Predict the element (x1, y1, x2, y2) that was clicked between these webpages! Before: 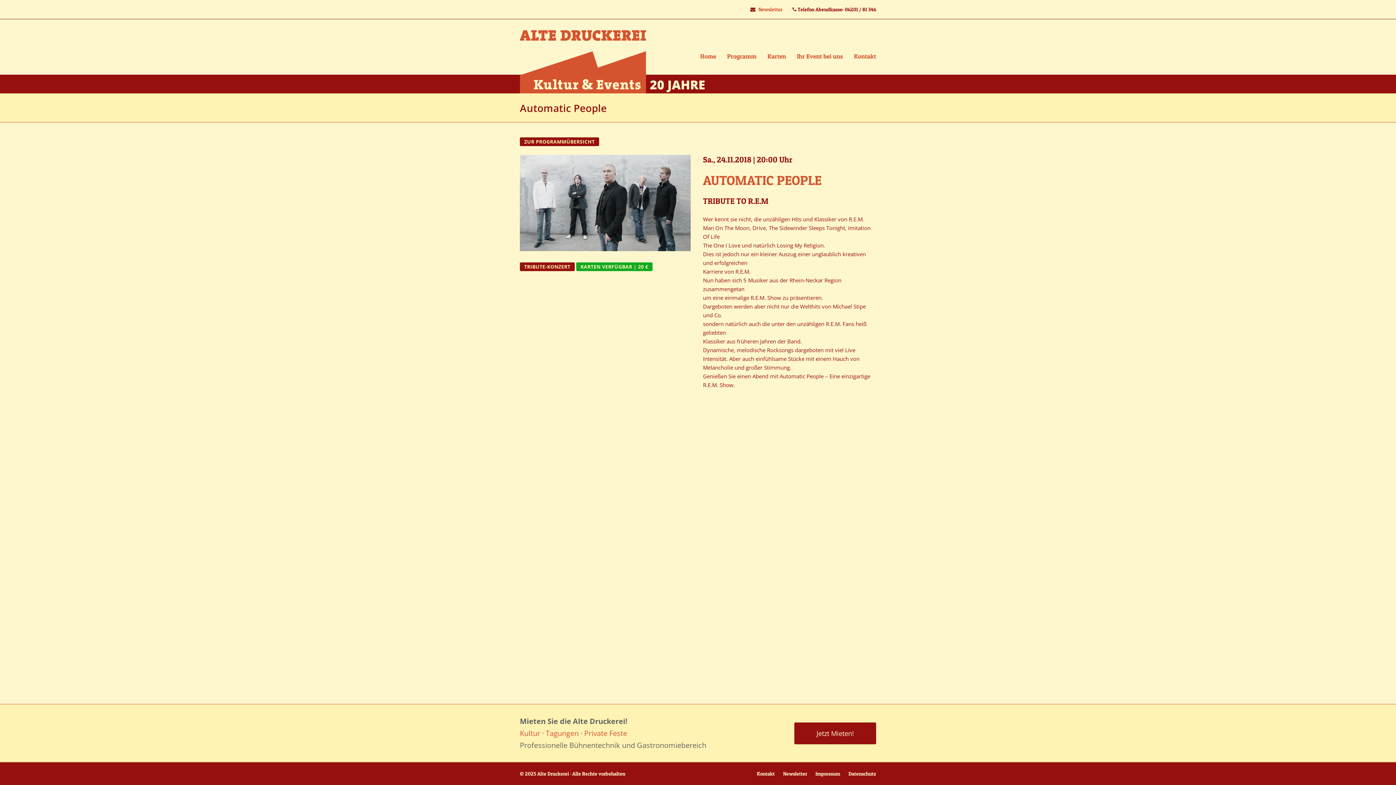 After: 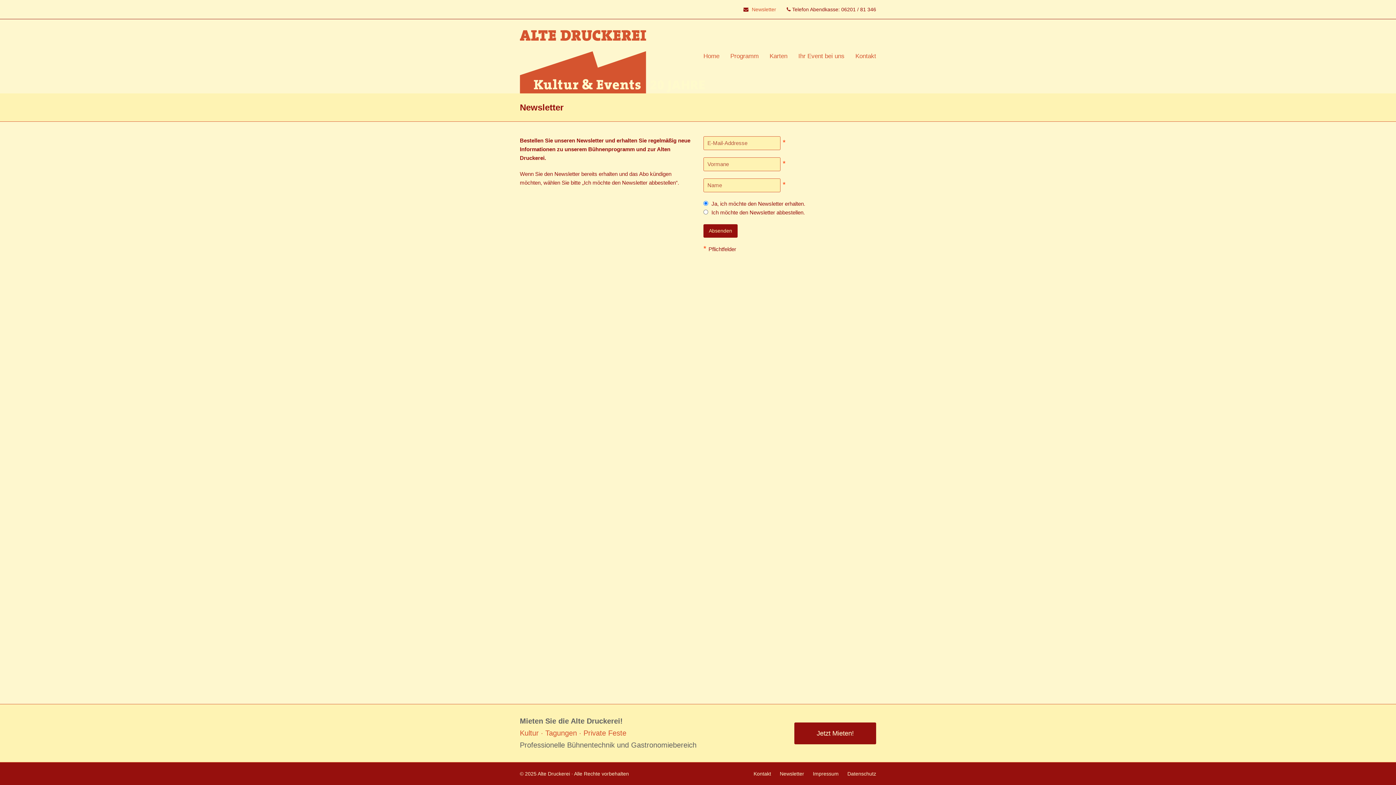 Action: bbox: (758, 6, 782, 12) label: Newsletter